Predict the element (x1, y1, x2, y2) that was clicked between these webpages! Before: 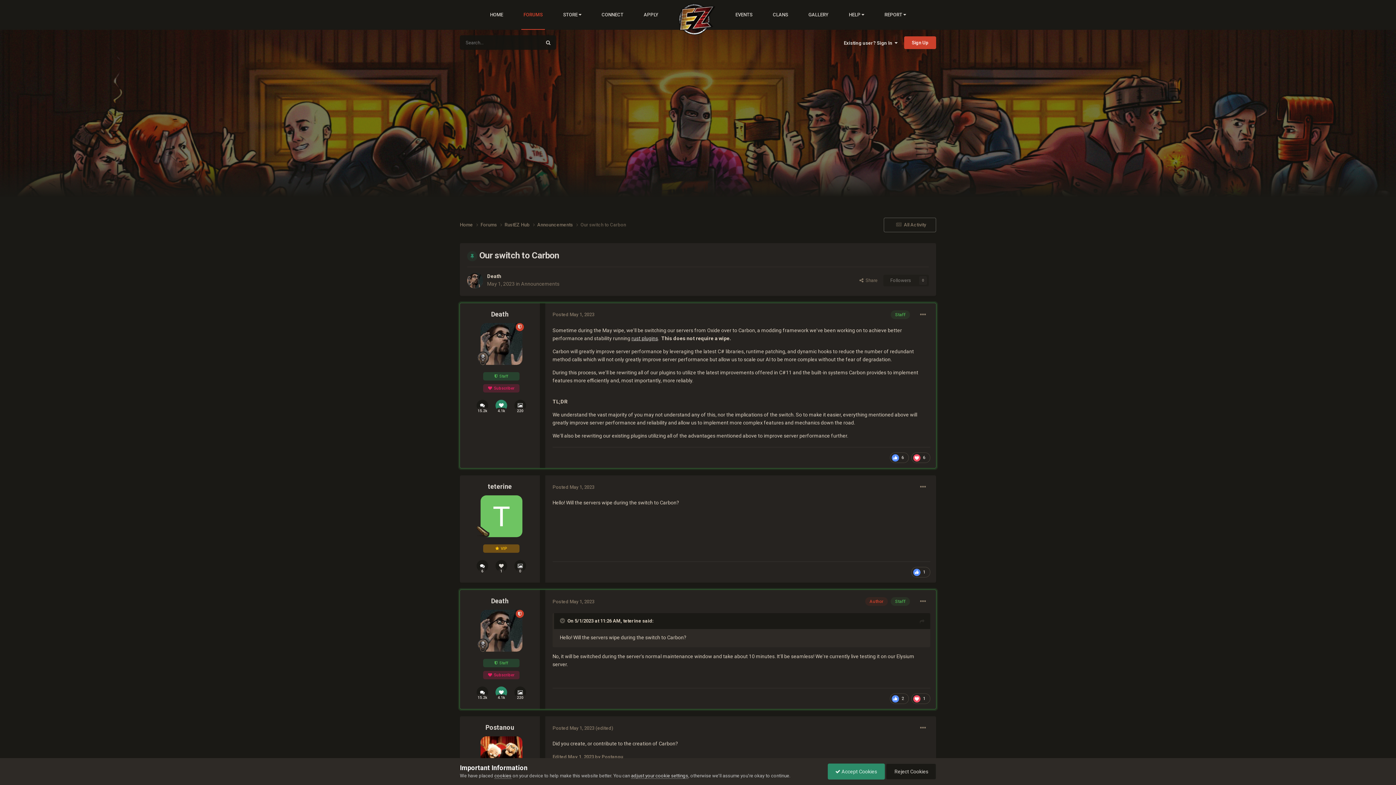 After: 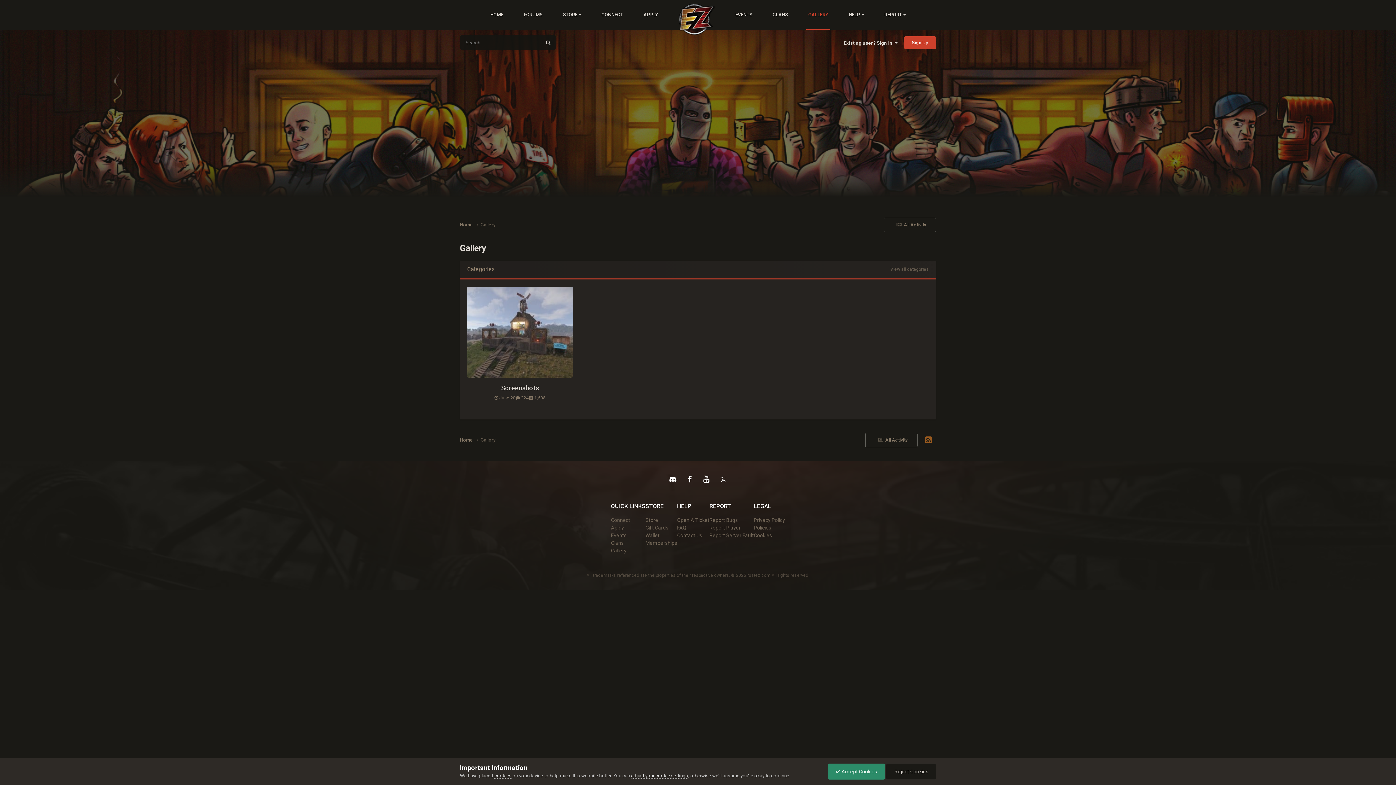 Action: bbox: (798, 0, 838, 29) label: GALLERY